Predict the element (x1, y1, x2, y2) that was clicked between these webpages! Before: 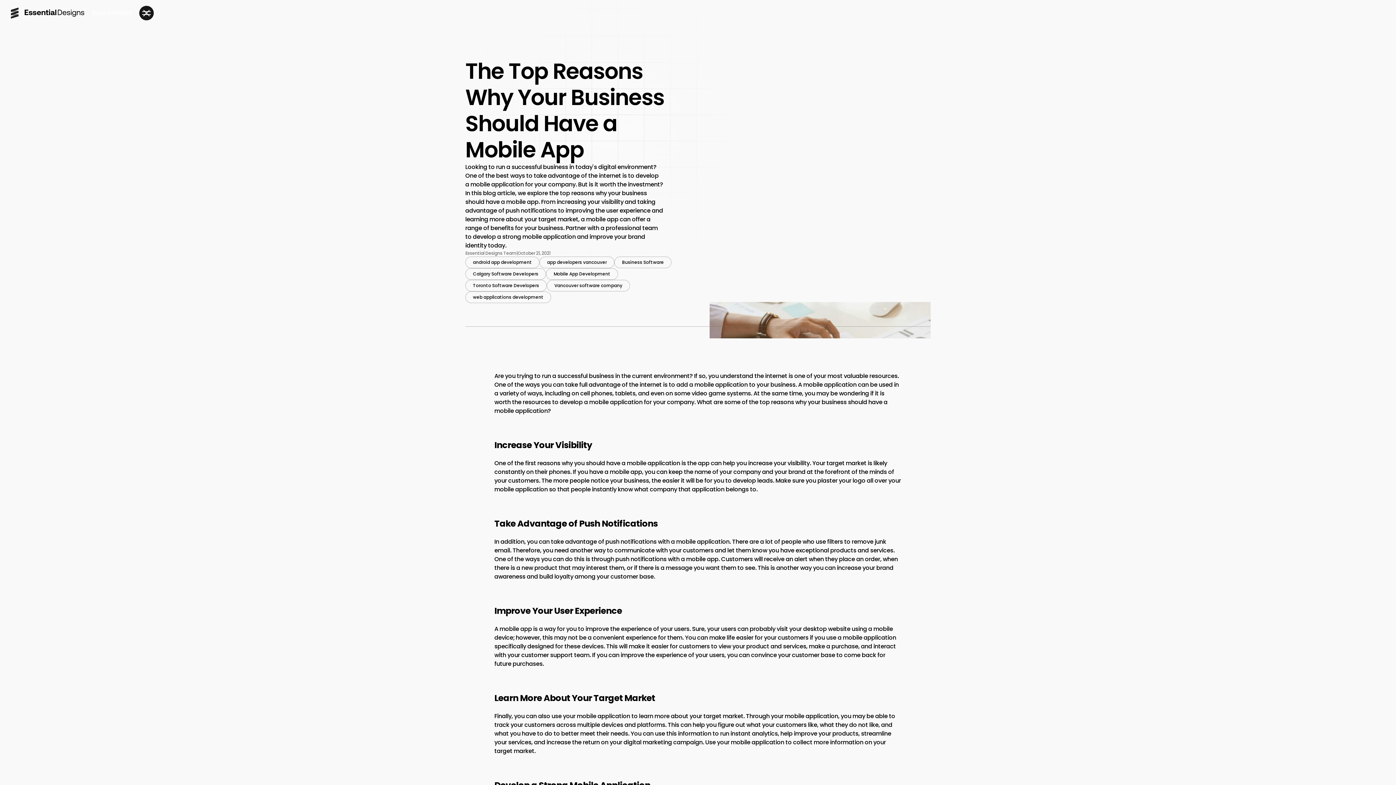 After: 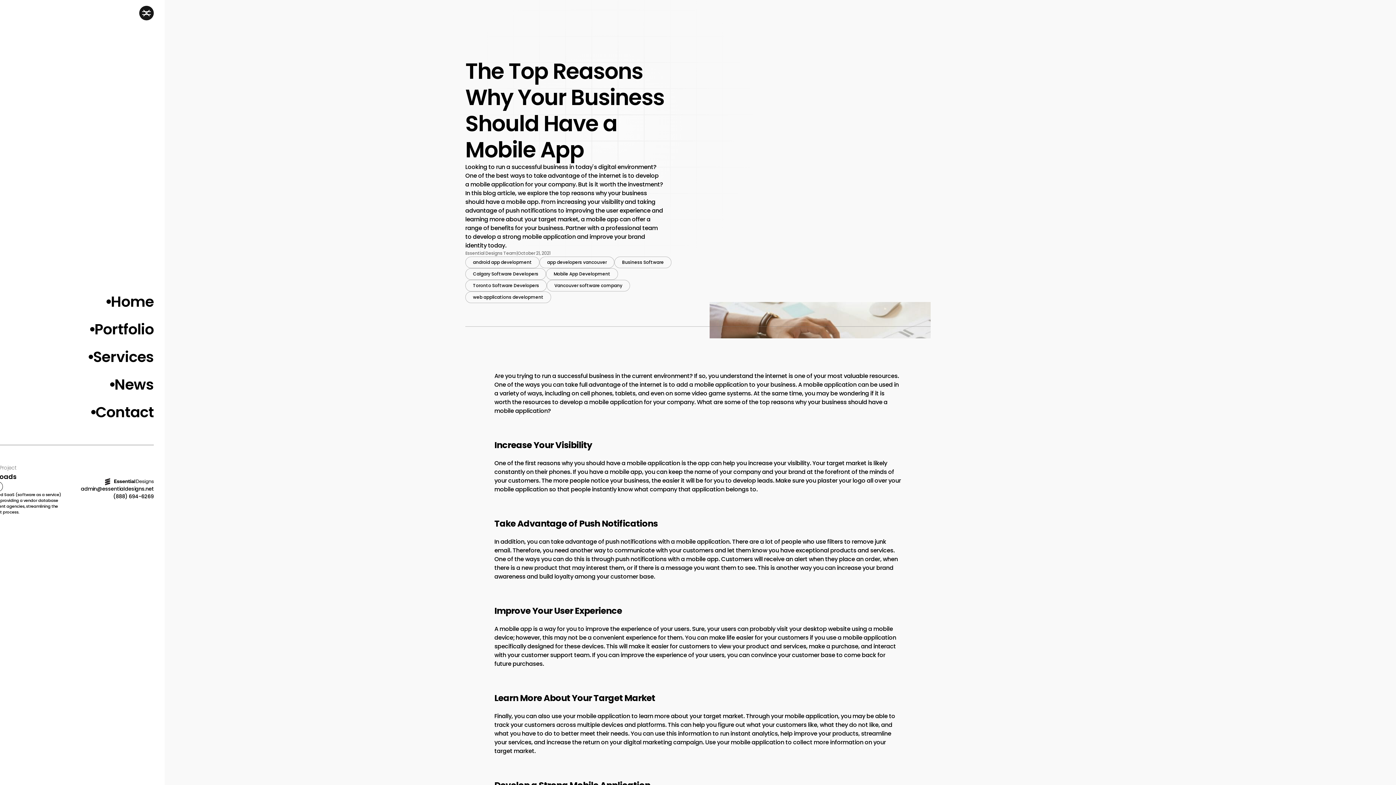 Action: bbox: (139, 5, 153, 20) label: menu